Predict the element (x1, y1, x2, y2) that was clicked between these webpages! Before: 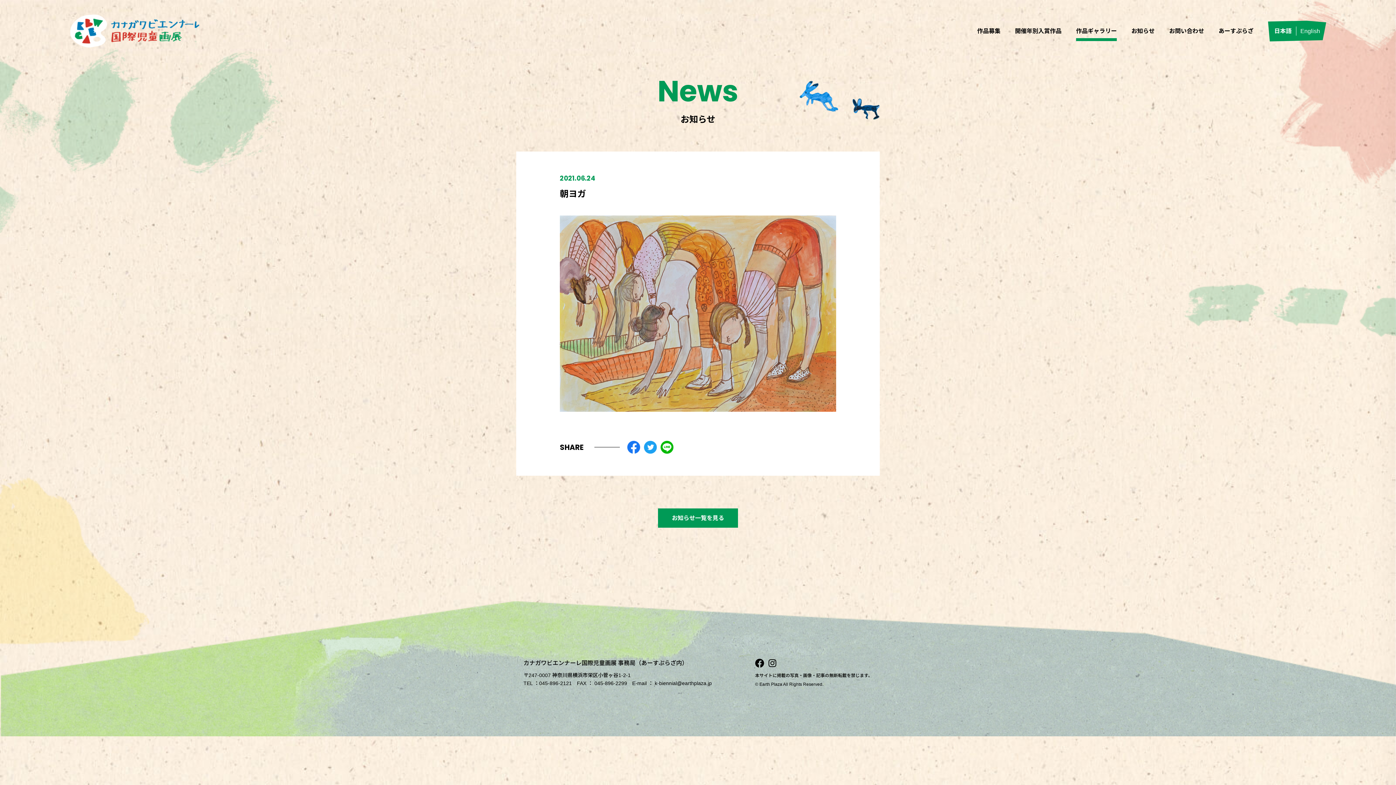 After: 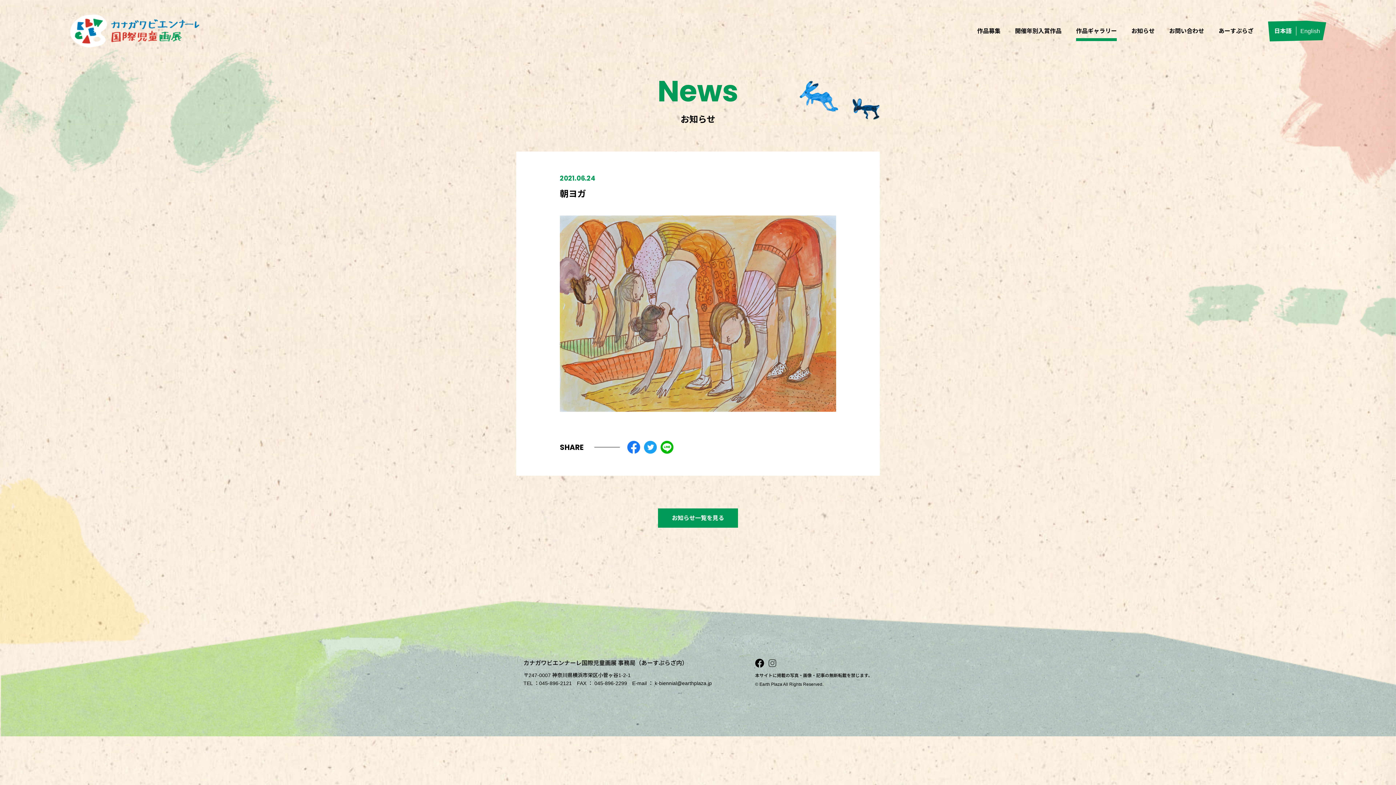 Action: bbox: (768, 658, 777, 667)